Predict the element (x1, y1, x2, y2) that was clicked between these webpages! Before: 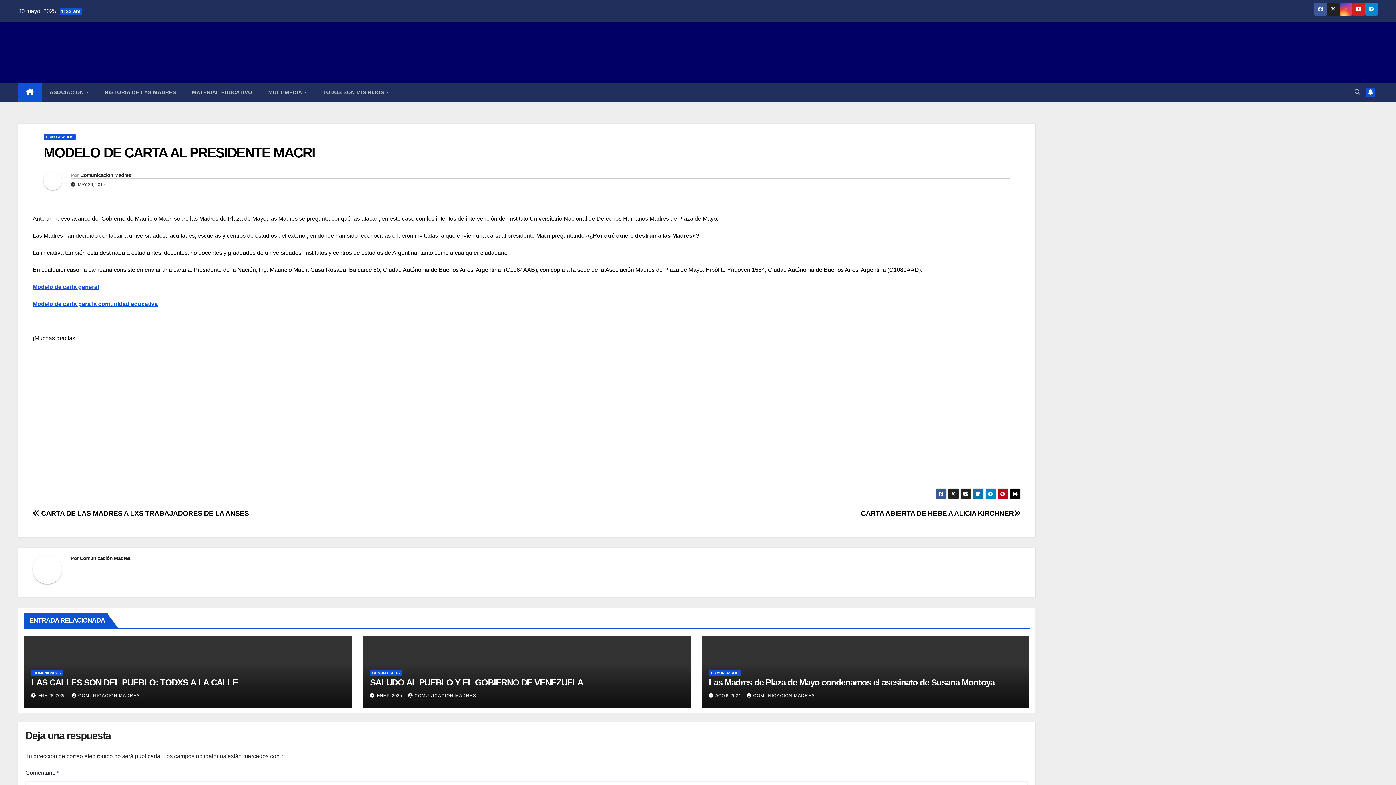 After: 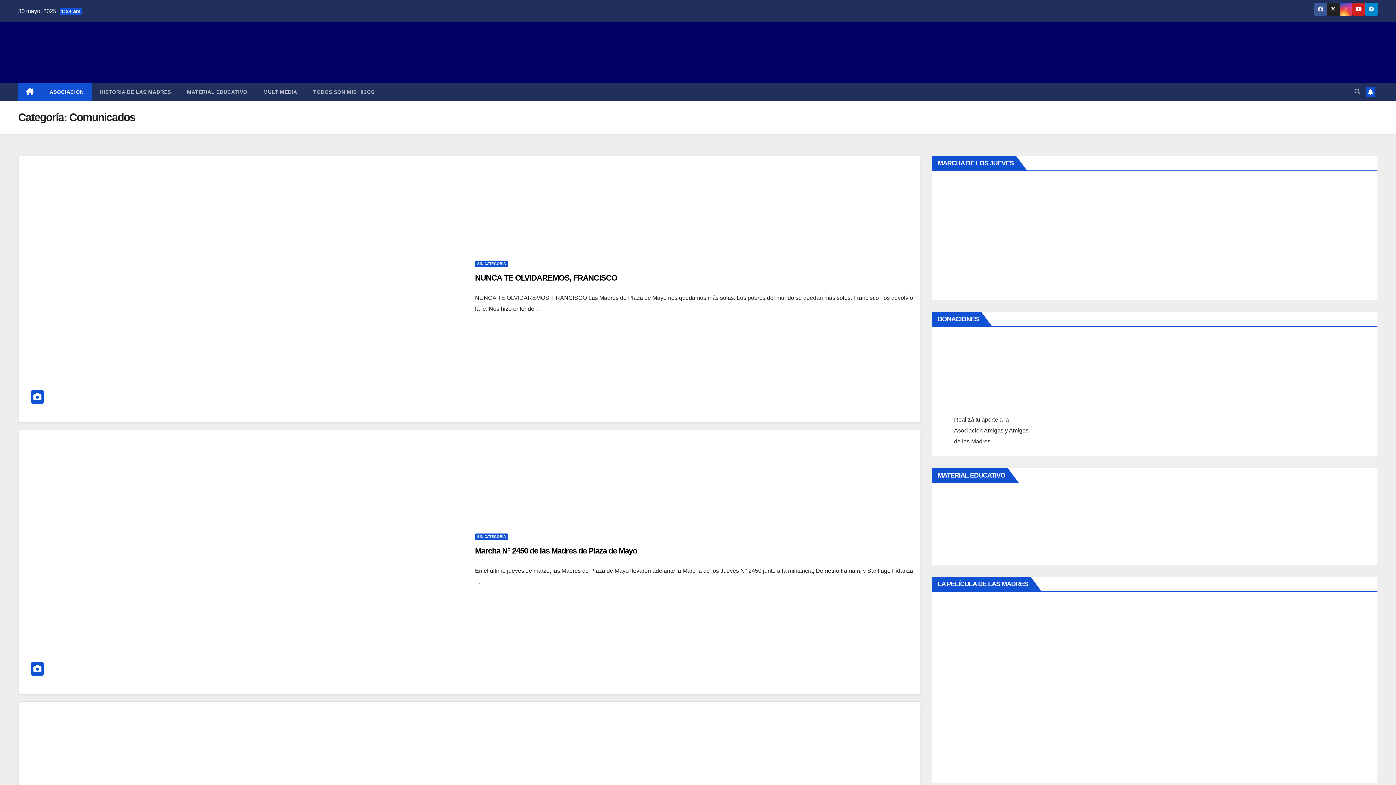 Action: bbox: (370, 670, 402, 676) label: COMUNICADOS